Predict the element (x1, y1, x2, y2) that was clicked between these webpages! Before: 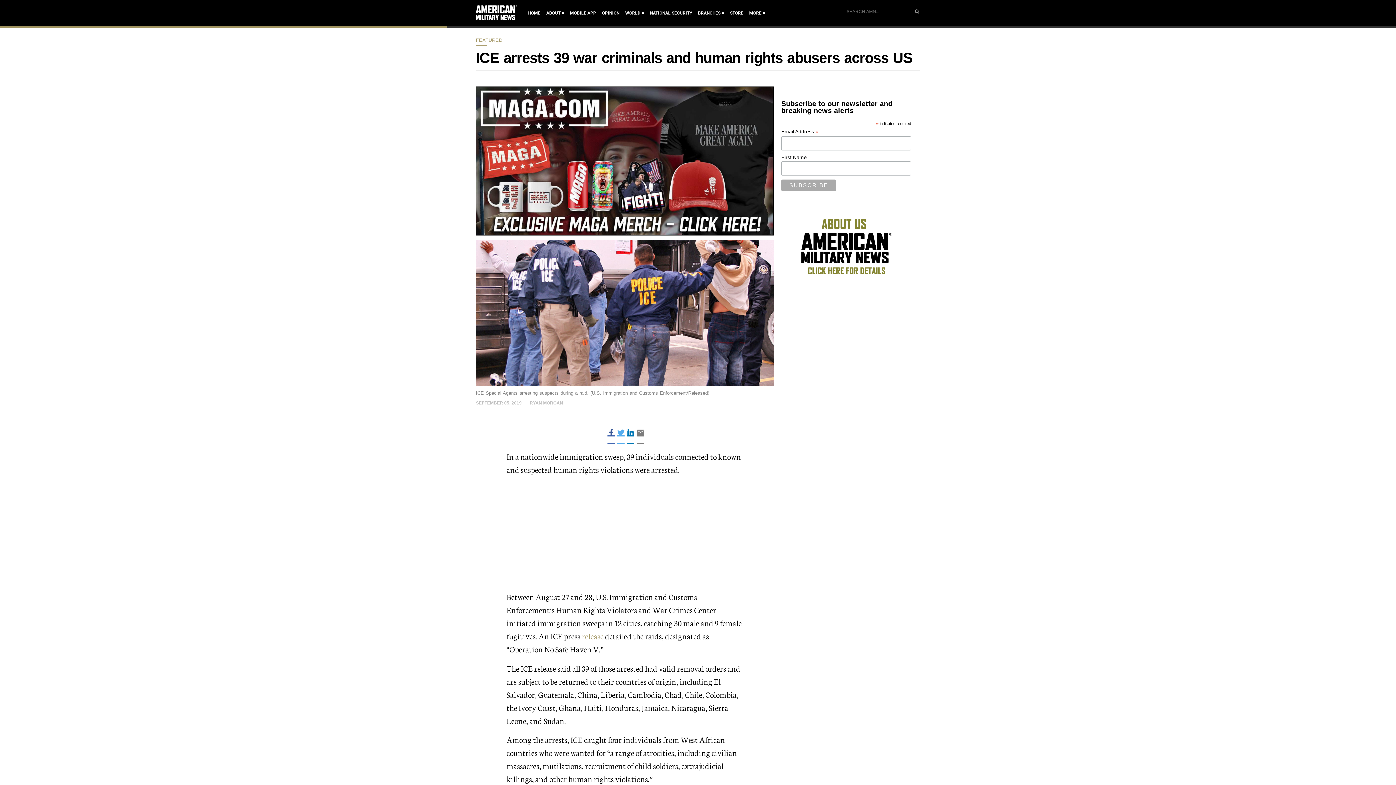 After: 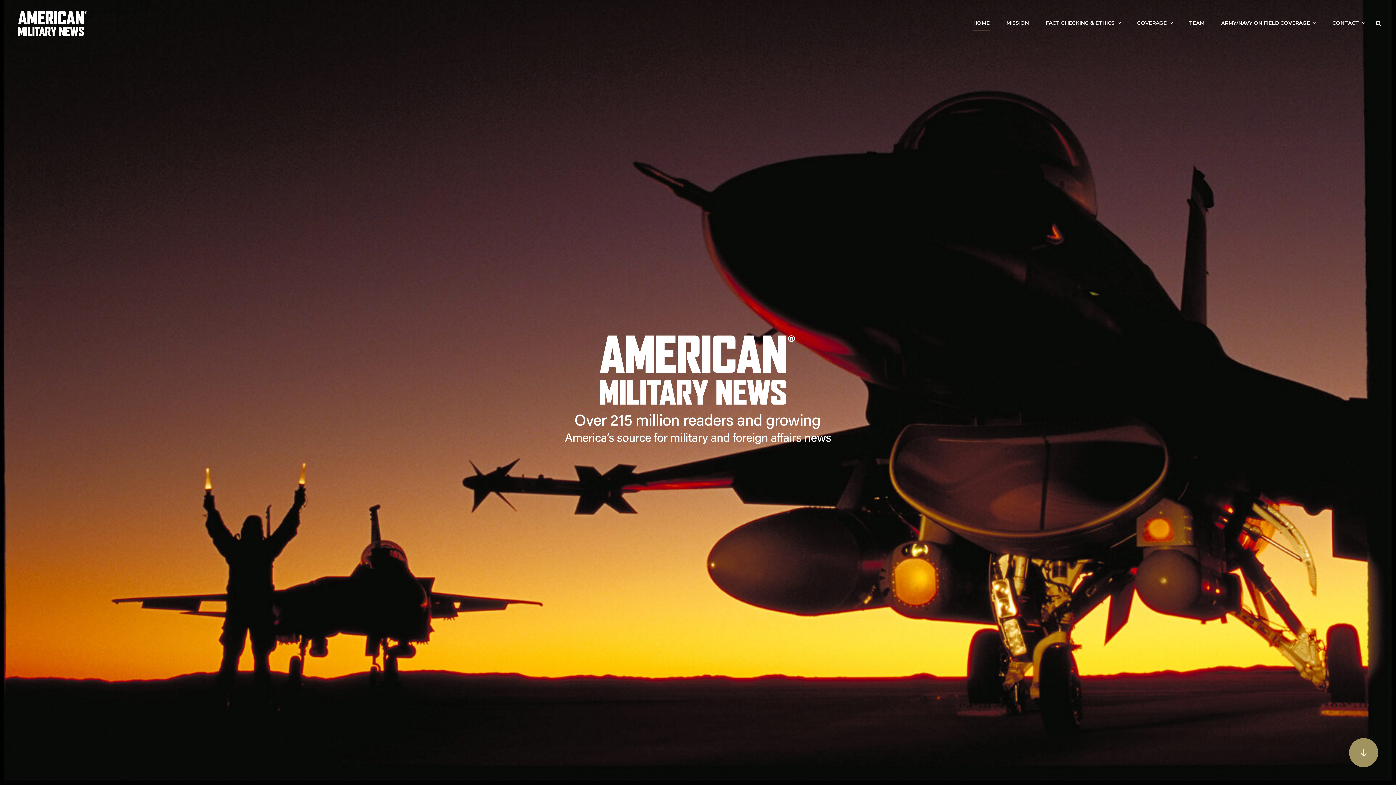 Action: bbox: (792, 277, 901, 283)